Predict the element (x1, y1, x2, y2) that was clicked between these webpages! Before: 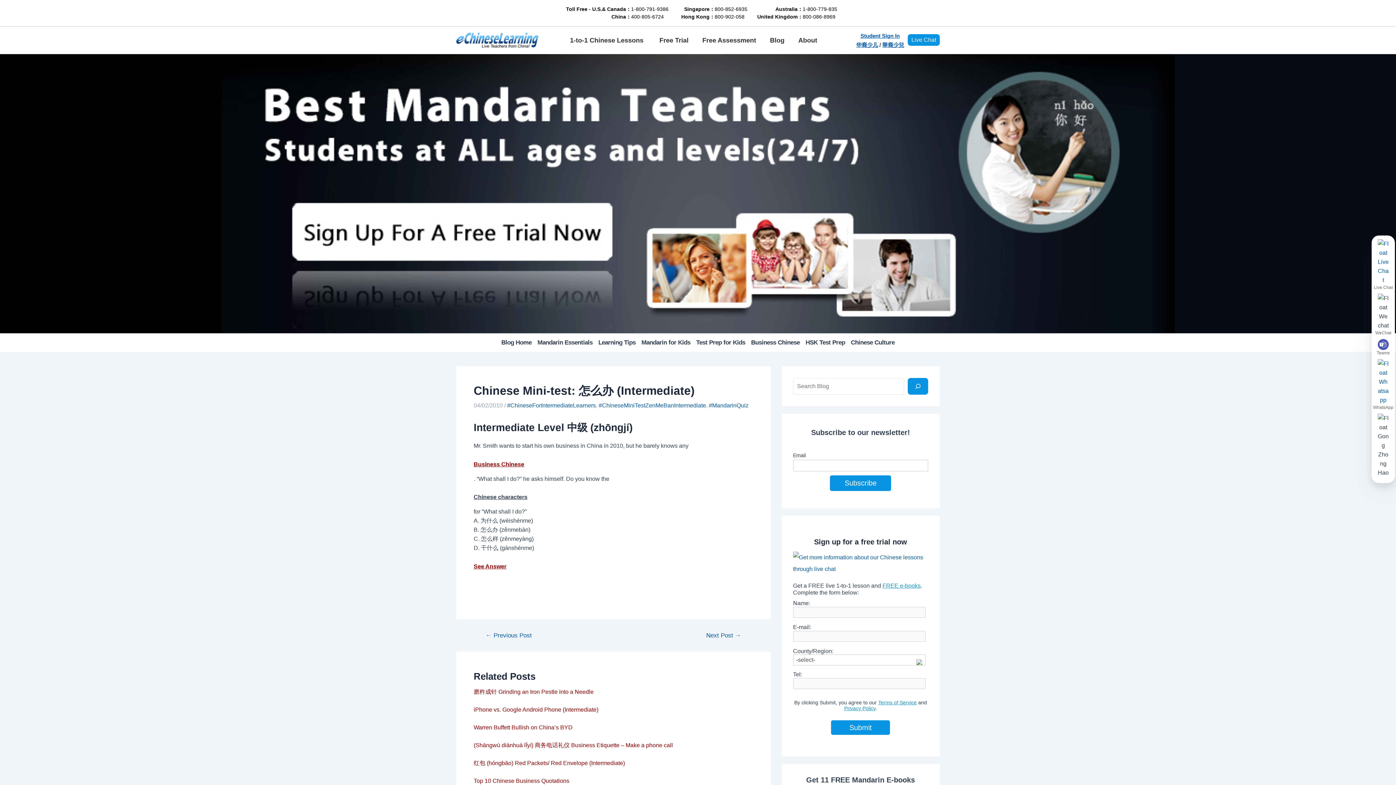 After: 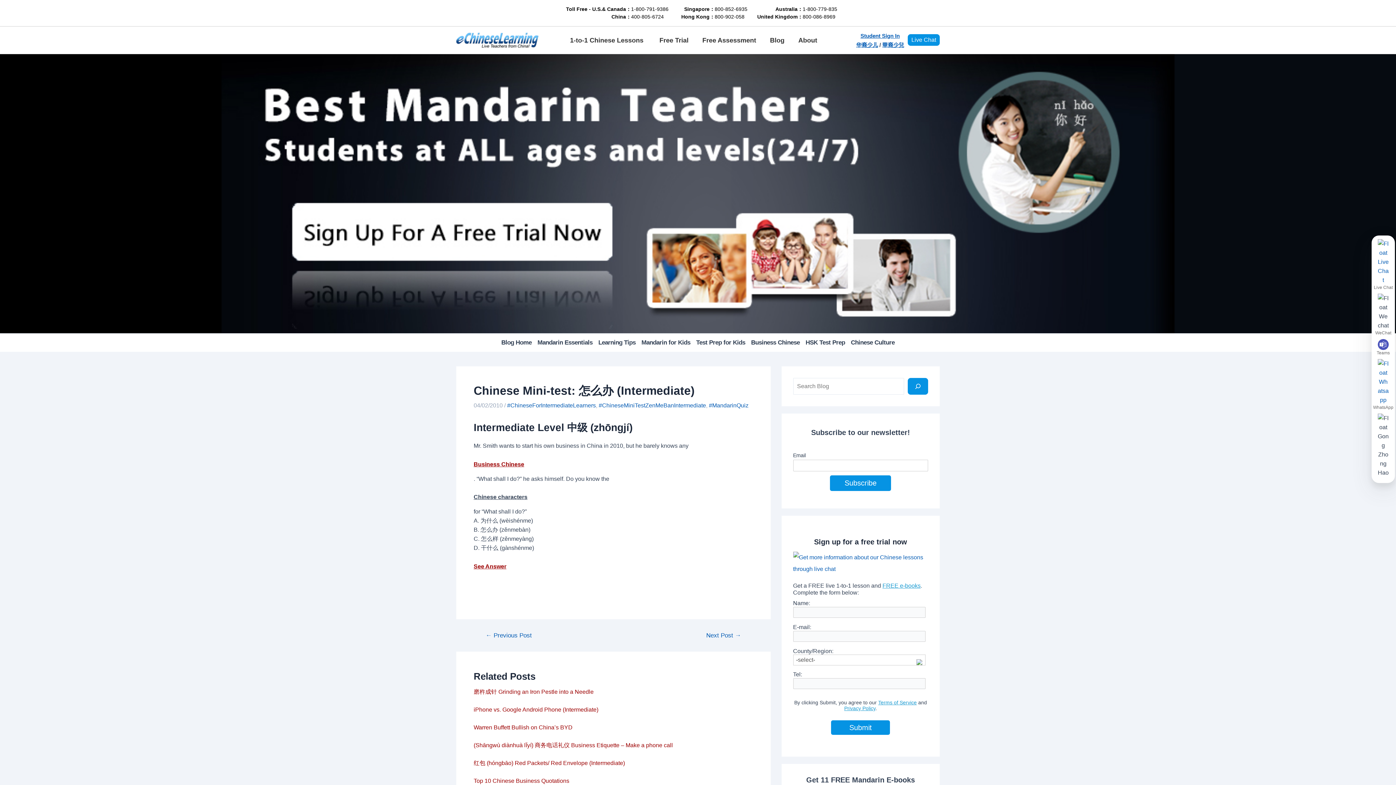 Action: bbox: (878, 700, 917, 705) label: Terms of Service